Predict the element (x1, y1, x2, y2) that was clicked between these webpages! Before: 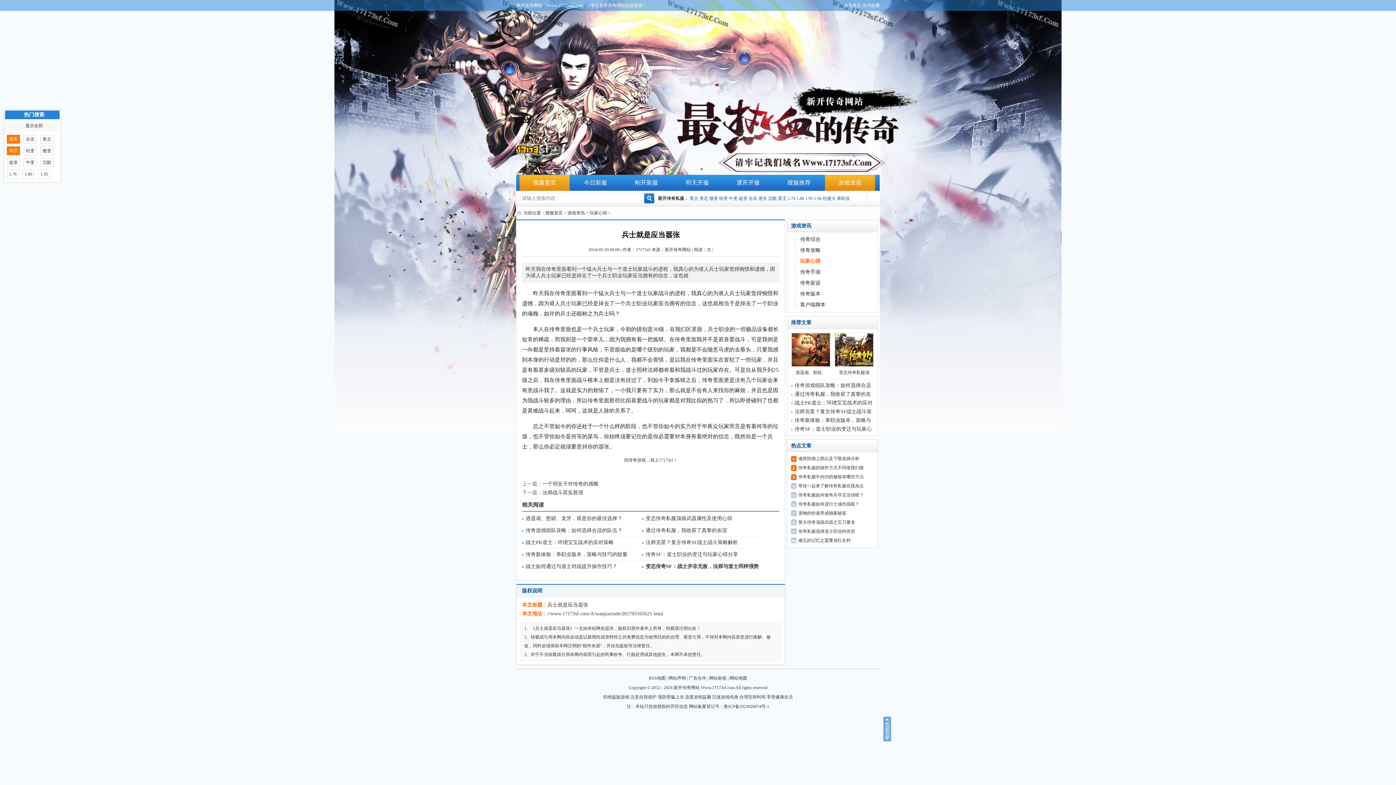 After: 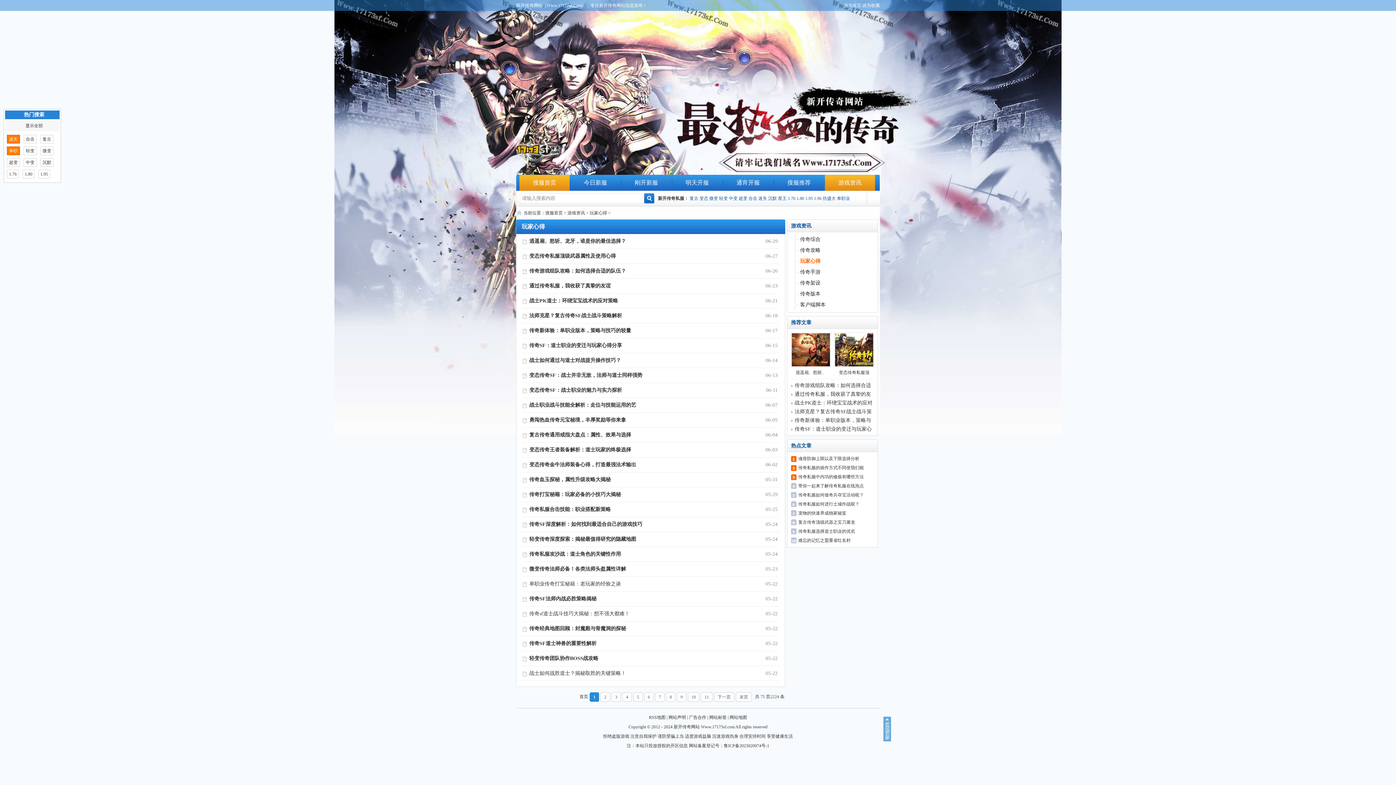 Action: label: 玩家心得 bbox: (589, 210, 607, 215)